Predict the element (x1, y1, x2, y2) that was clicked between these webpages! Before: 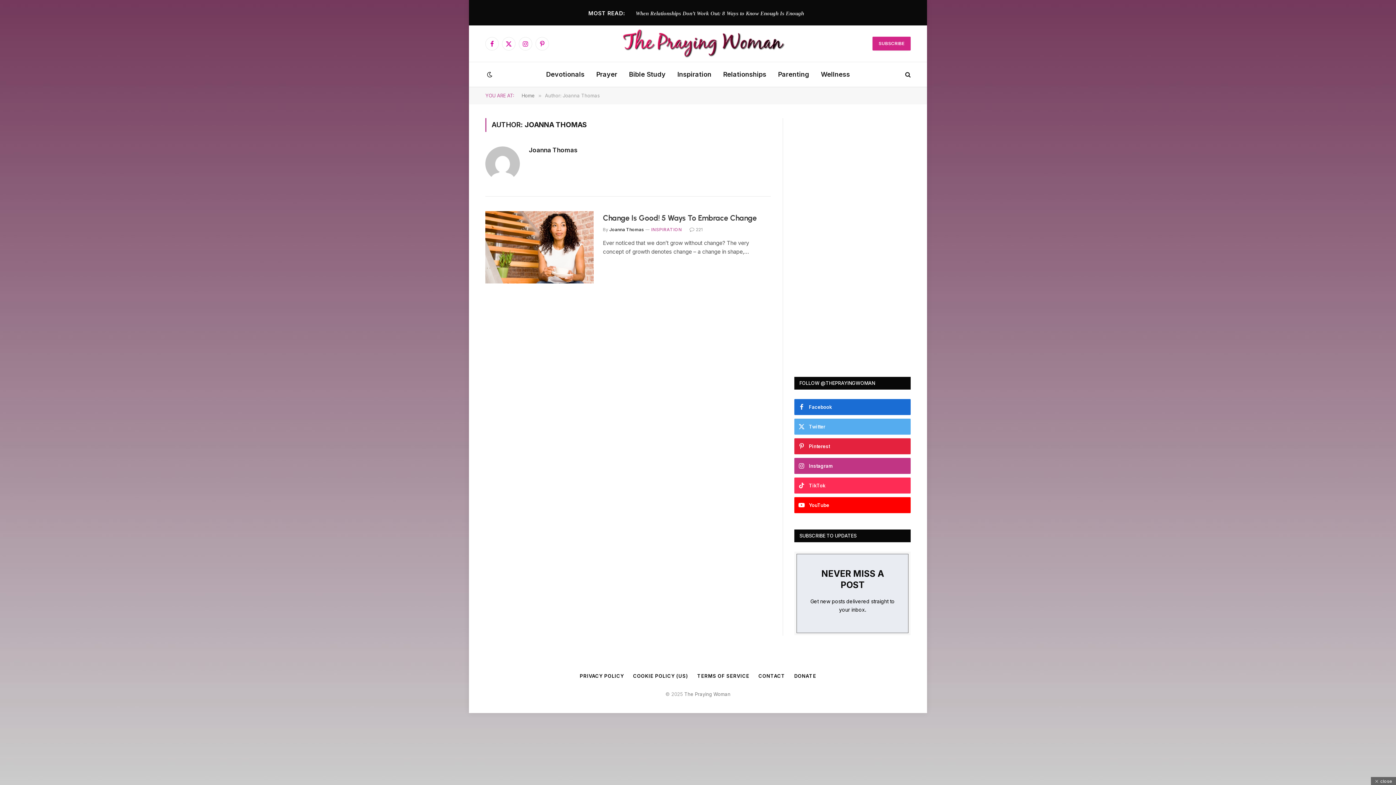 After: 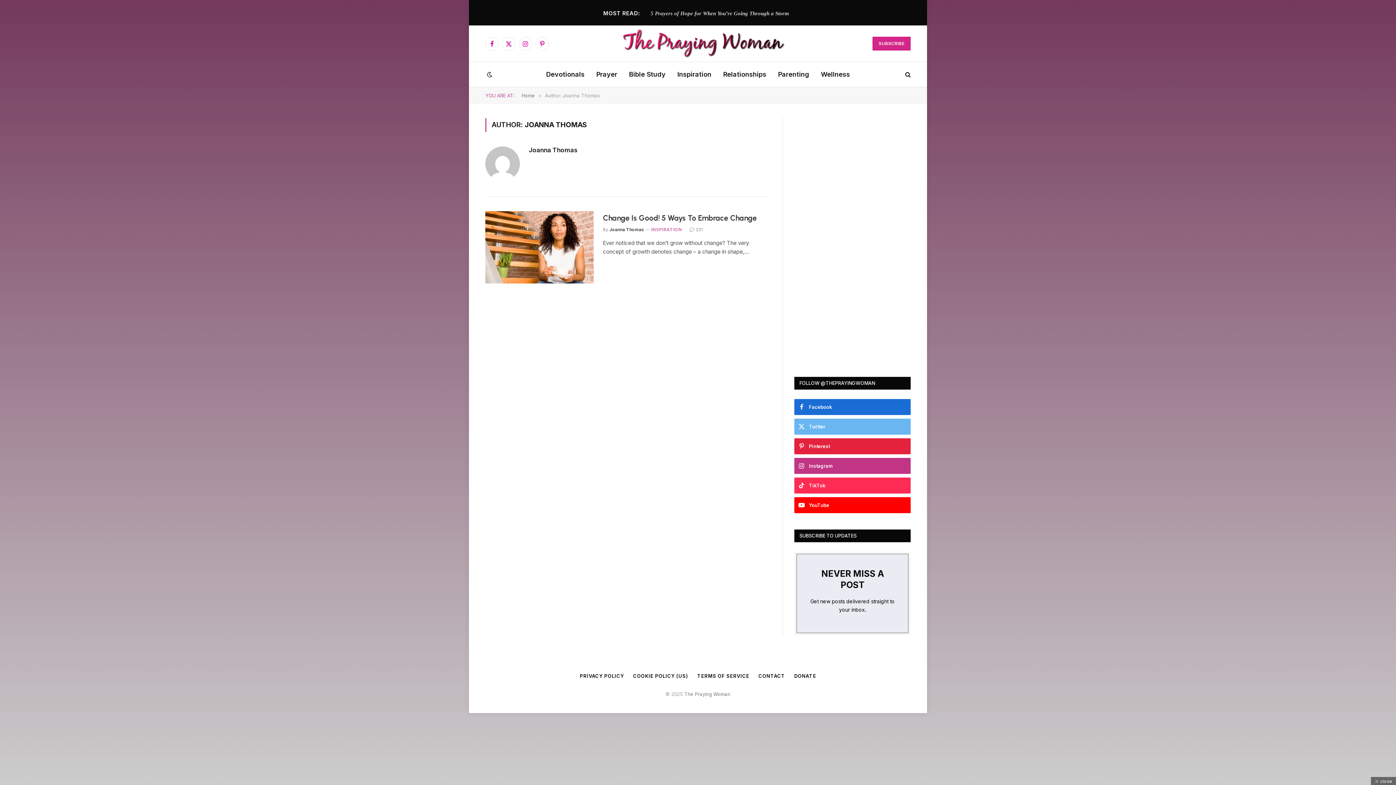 Action: label: Twitter bbox: (794, 418, 910, 434)